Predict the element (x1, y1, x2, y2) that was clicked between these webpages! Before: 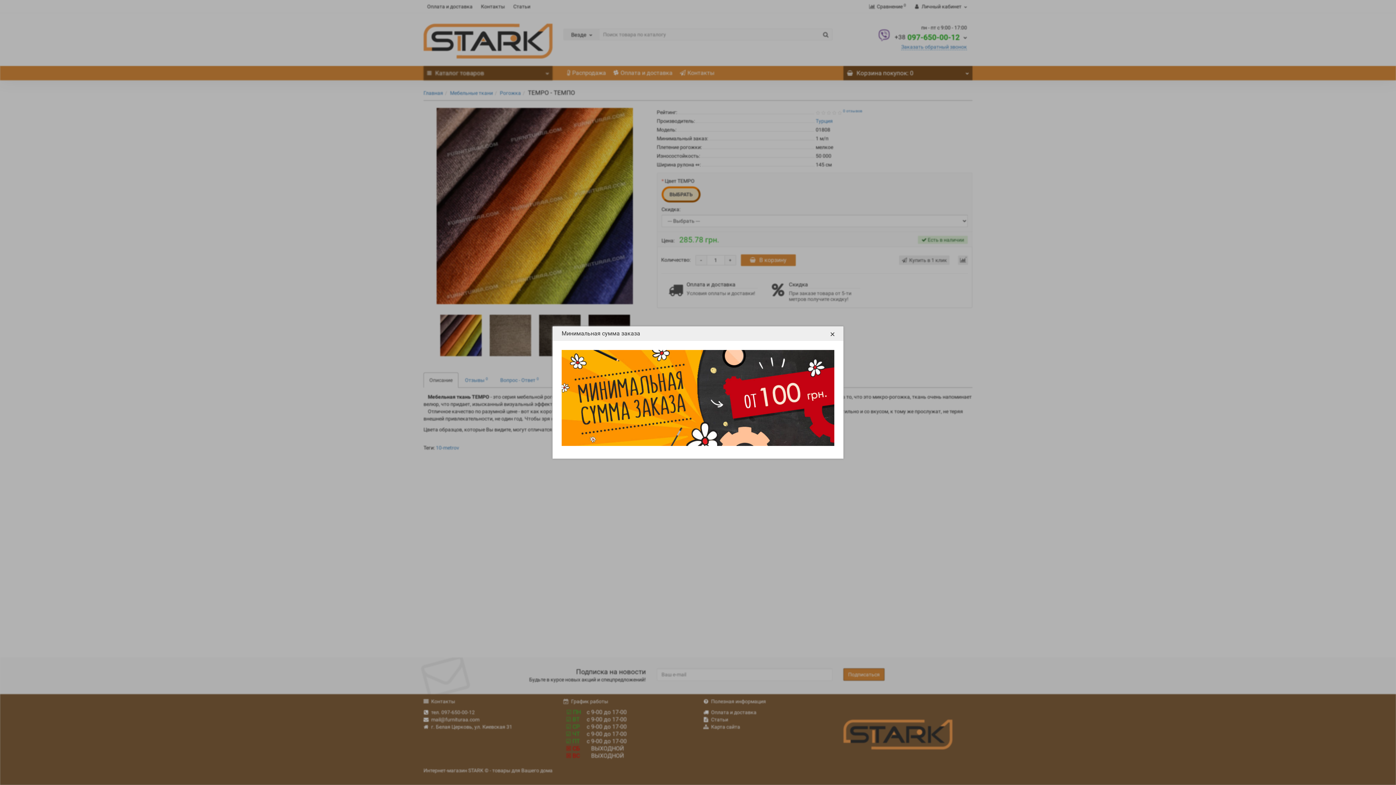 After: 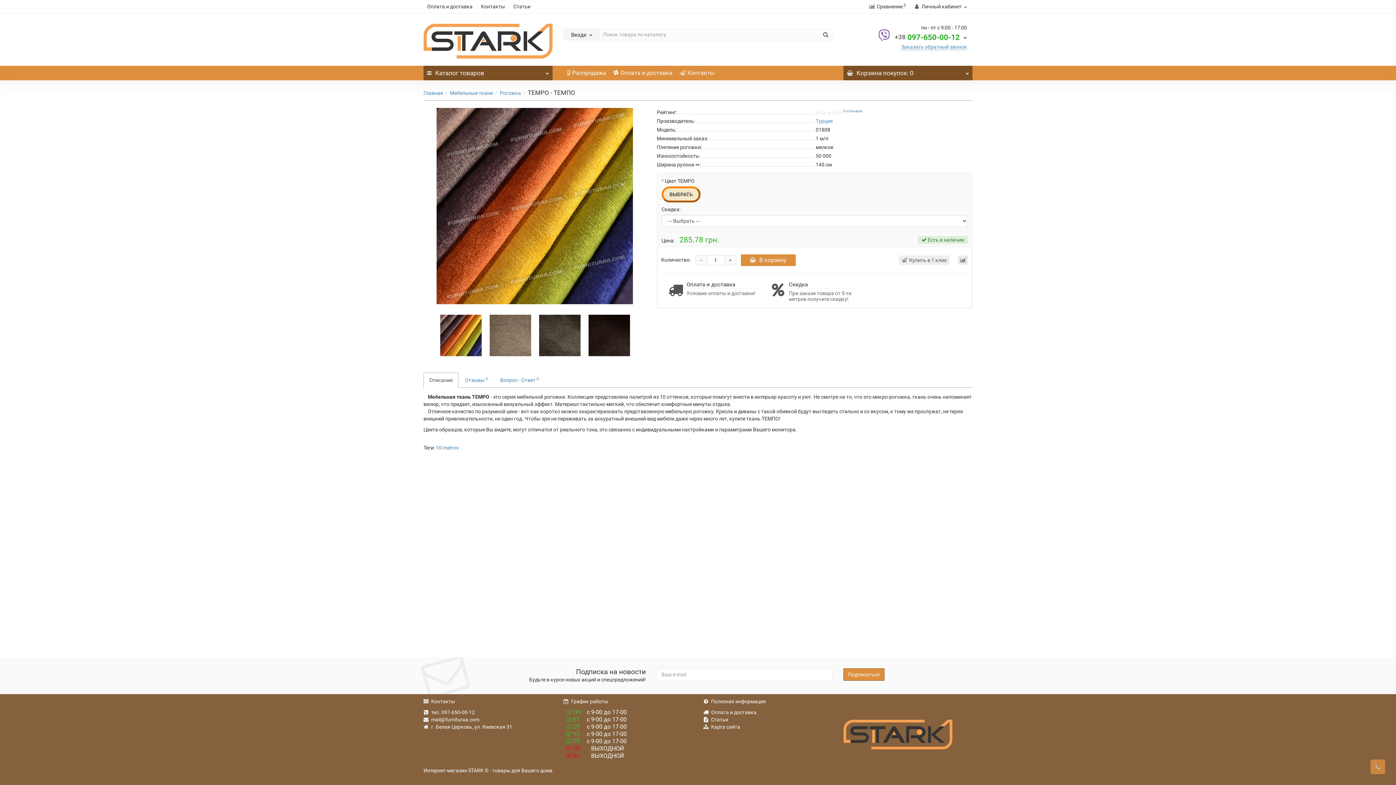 Action: bbox: (821, 326, 843, 341) label: ×